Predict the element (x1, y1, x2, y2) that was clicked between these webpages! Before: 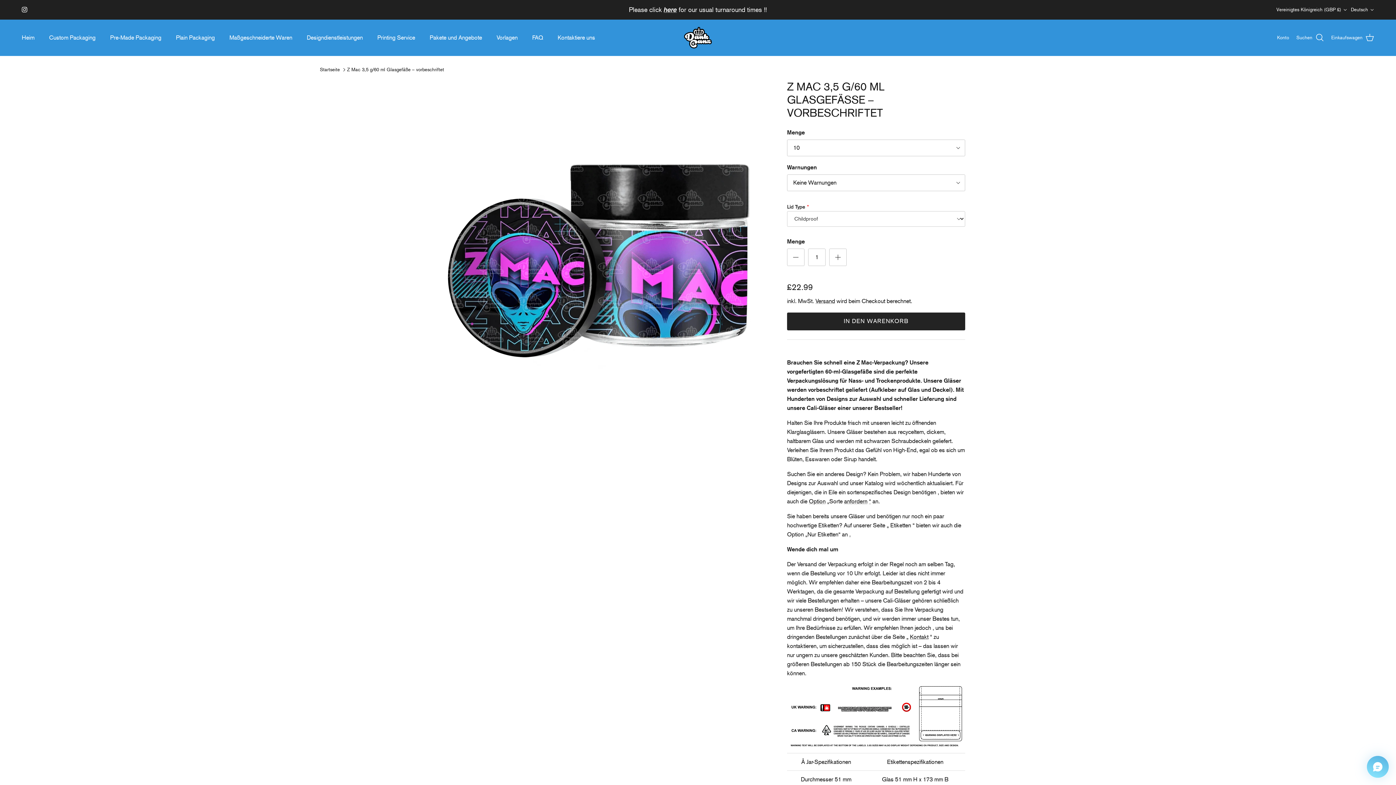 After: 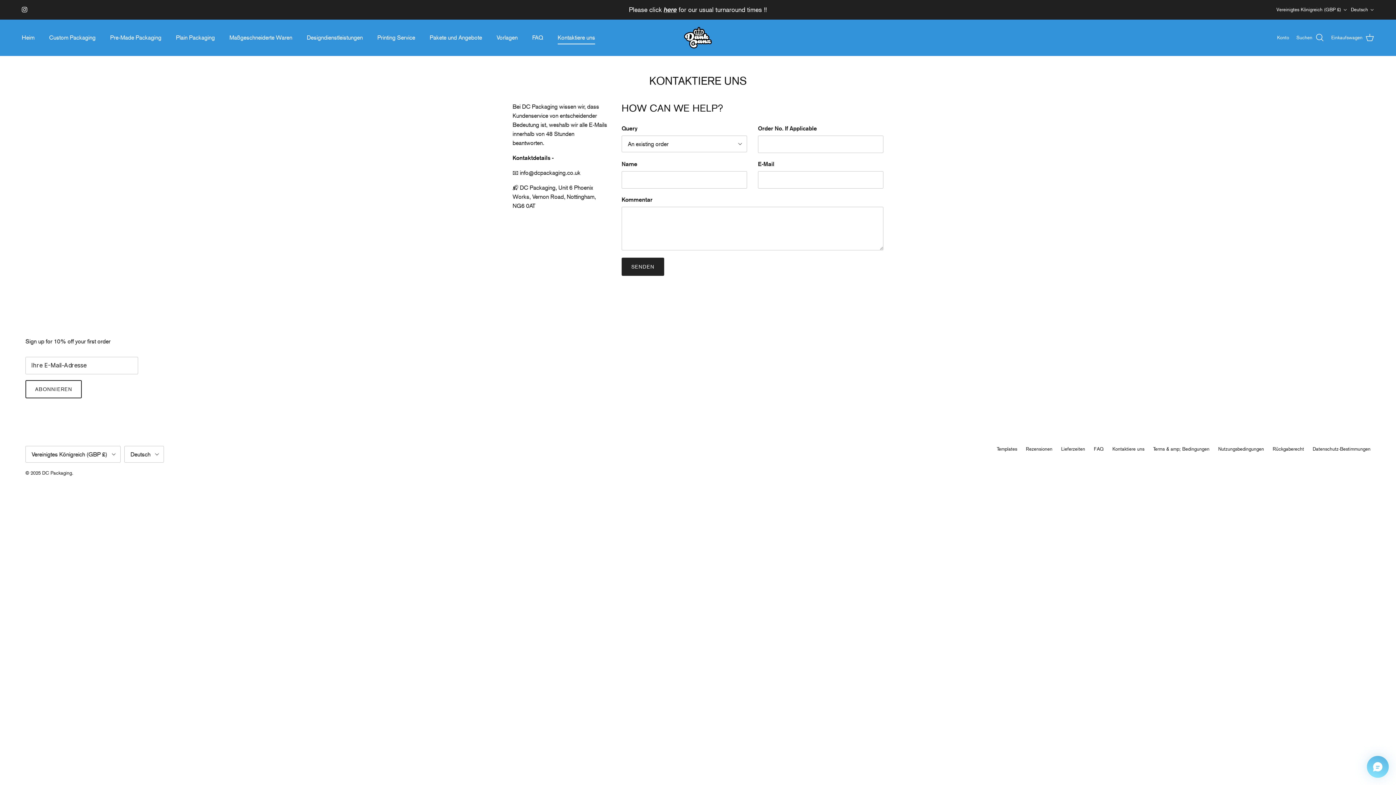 Action: bbox: (551, 25, 601, 50) label: Kontaktiere uns